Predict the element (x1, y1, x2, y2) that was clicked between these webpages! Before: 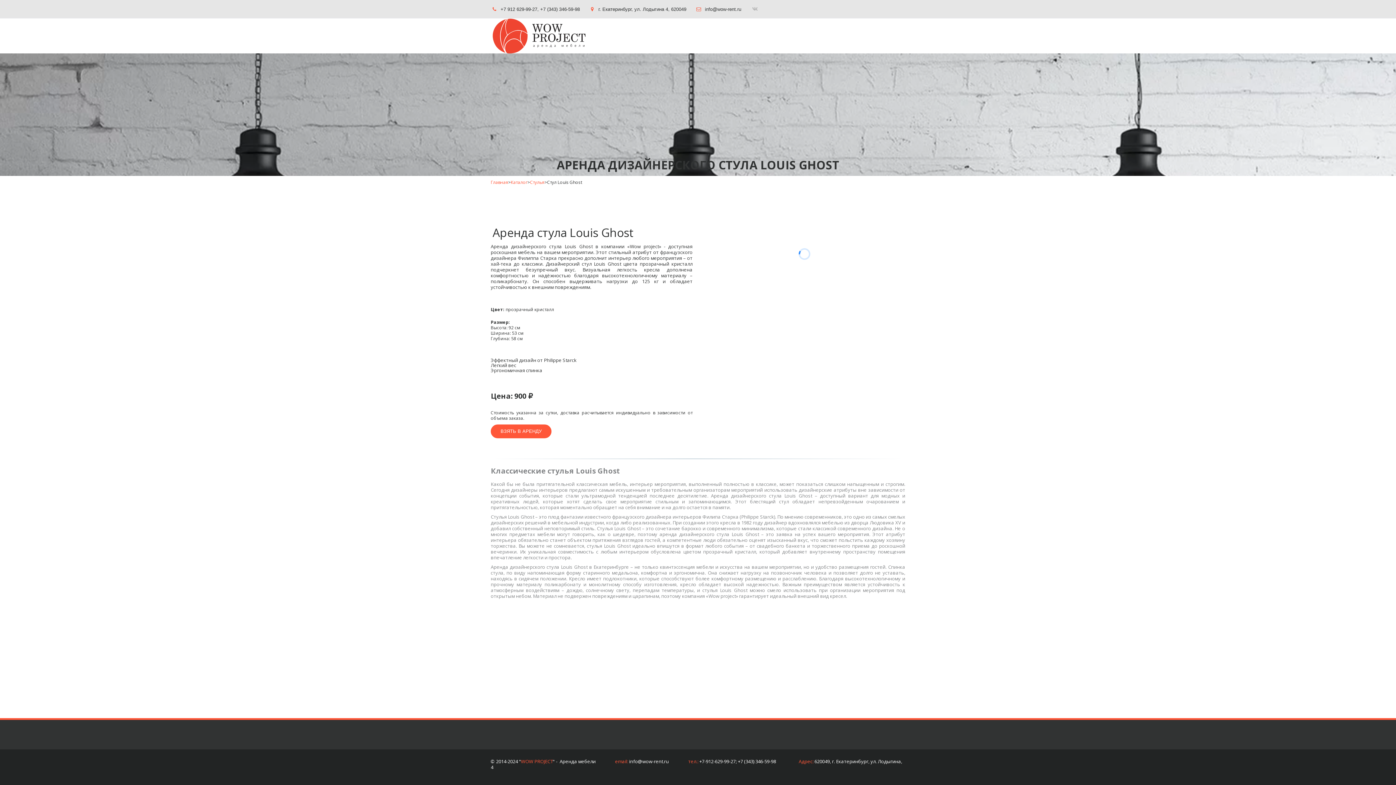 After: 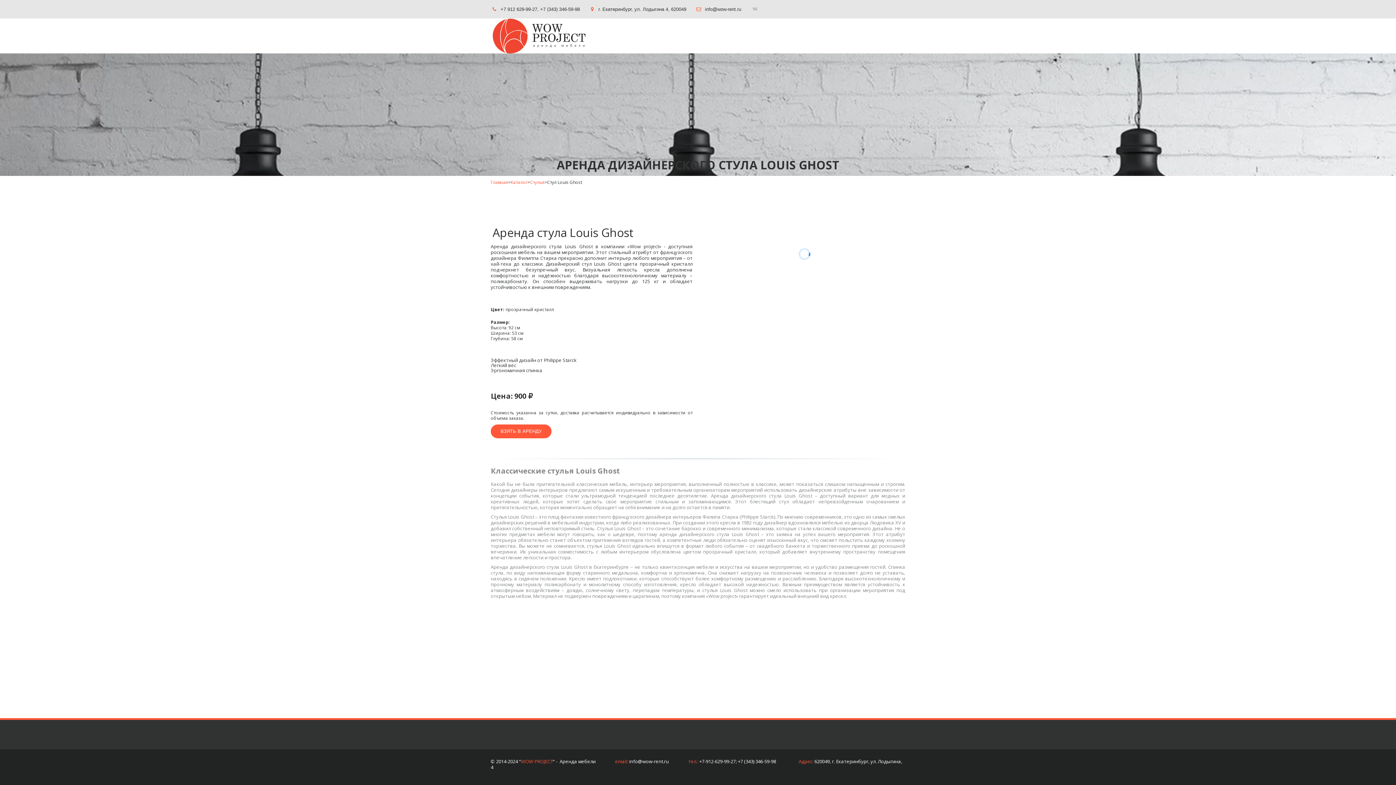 Action: bbox: (883, 32, 898, 40) label: ЕЩЕ